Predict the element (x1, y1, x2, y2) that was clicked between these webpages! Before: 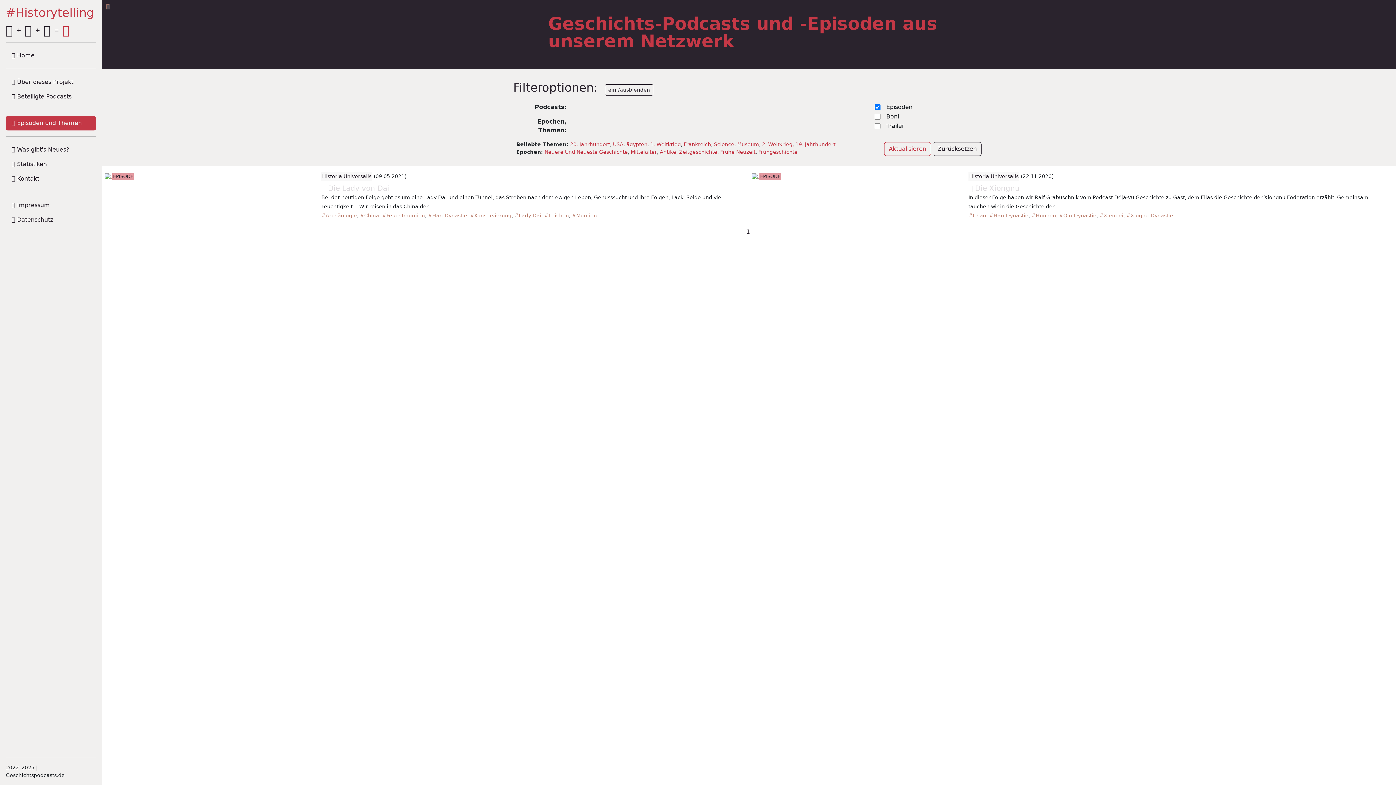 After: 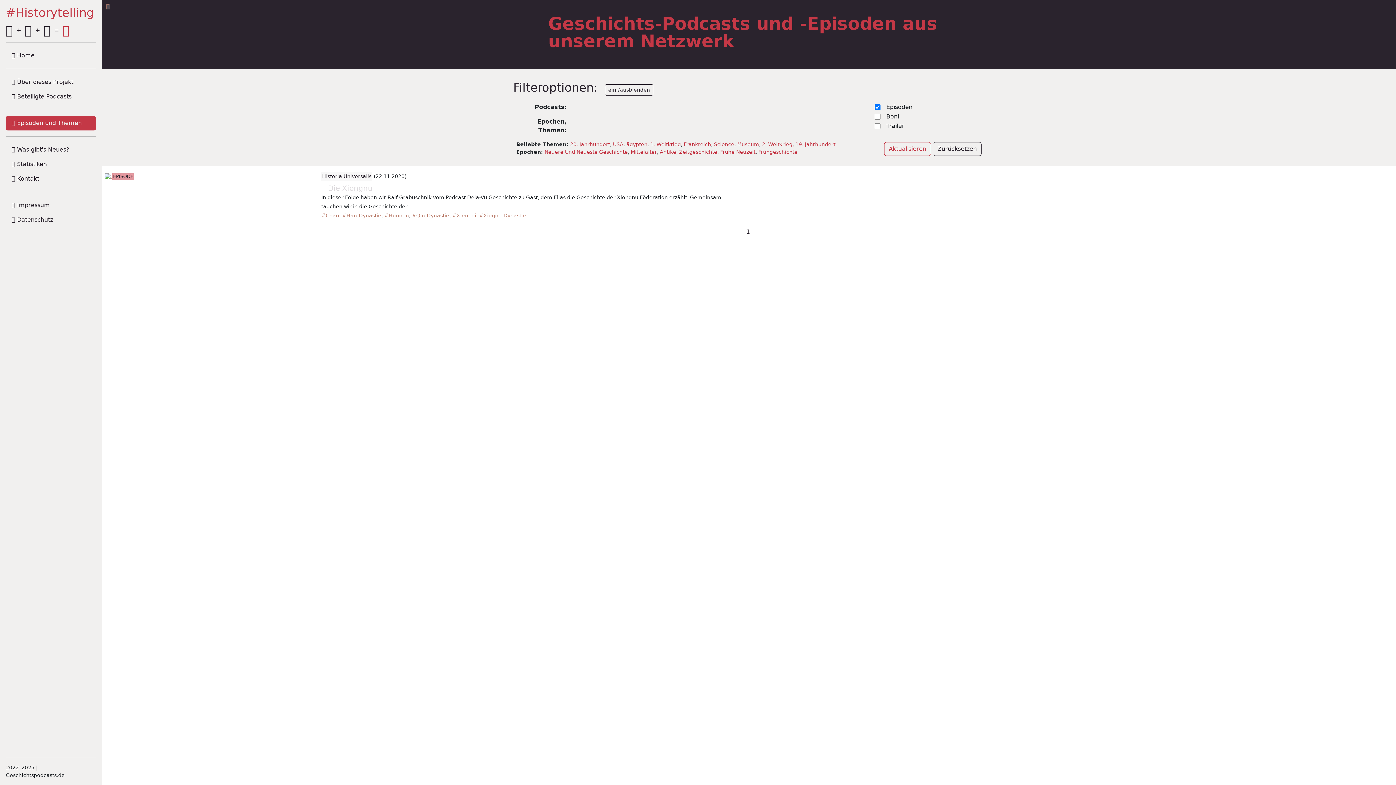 Action: bbox: (1099, 212, 1123, 218) label: #Xienbei